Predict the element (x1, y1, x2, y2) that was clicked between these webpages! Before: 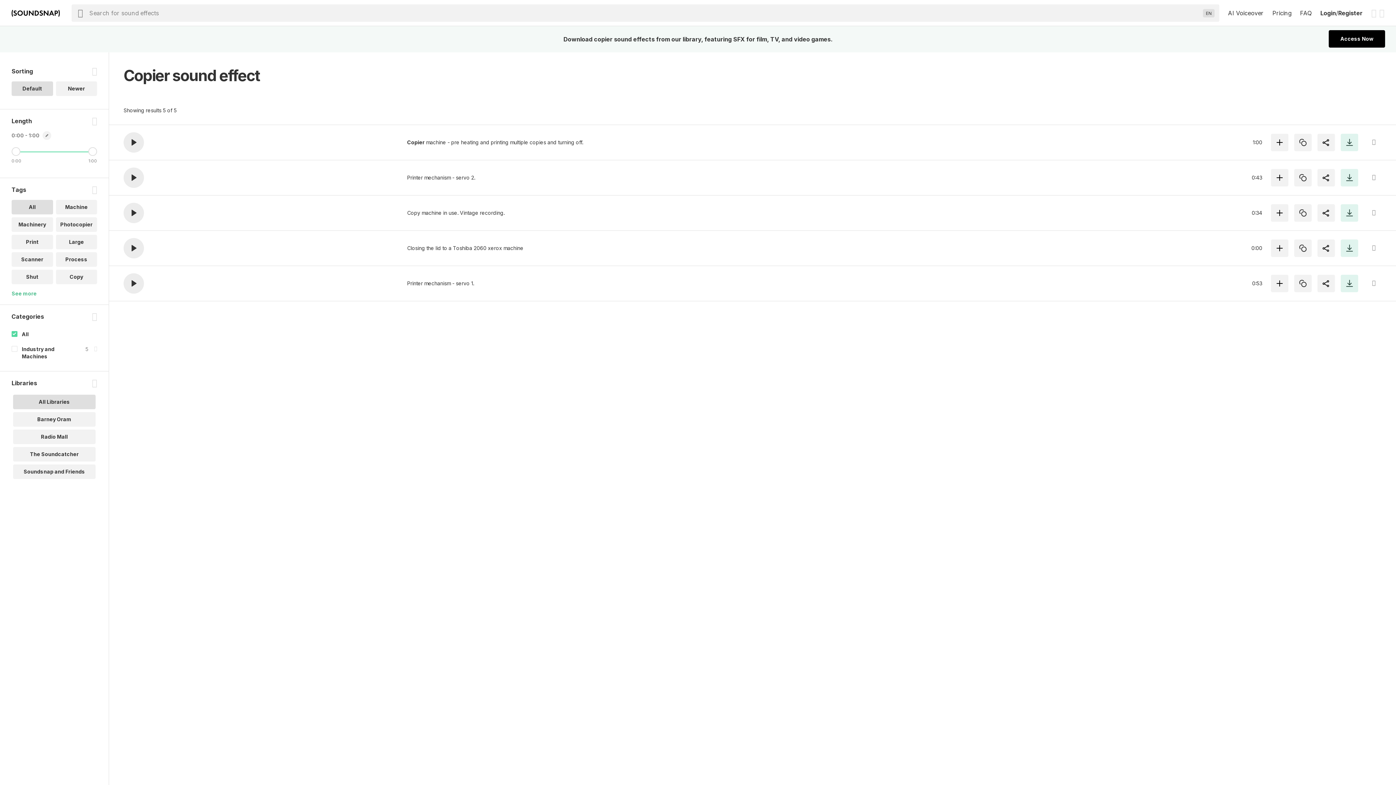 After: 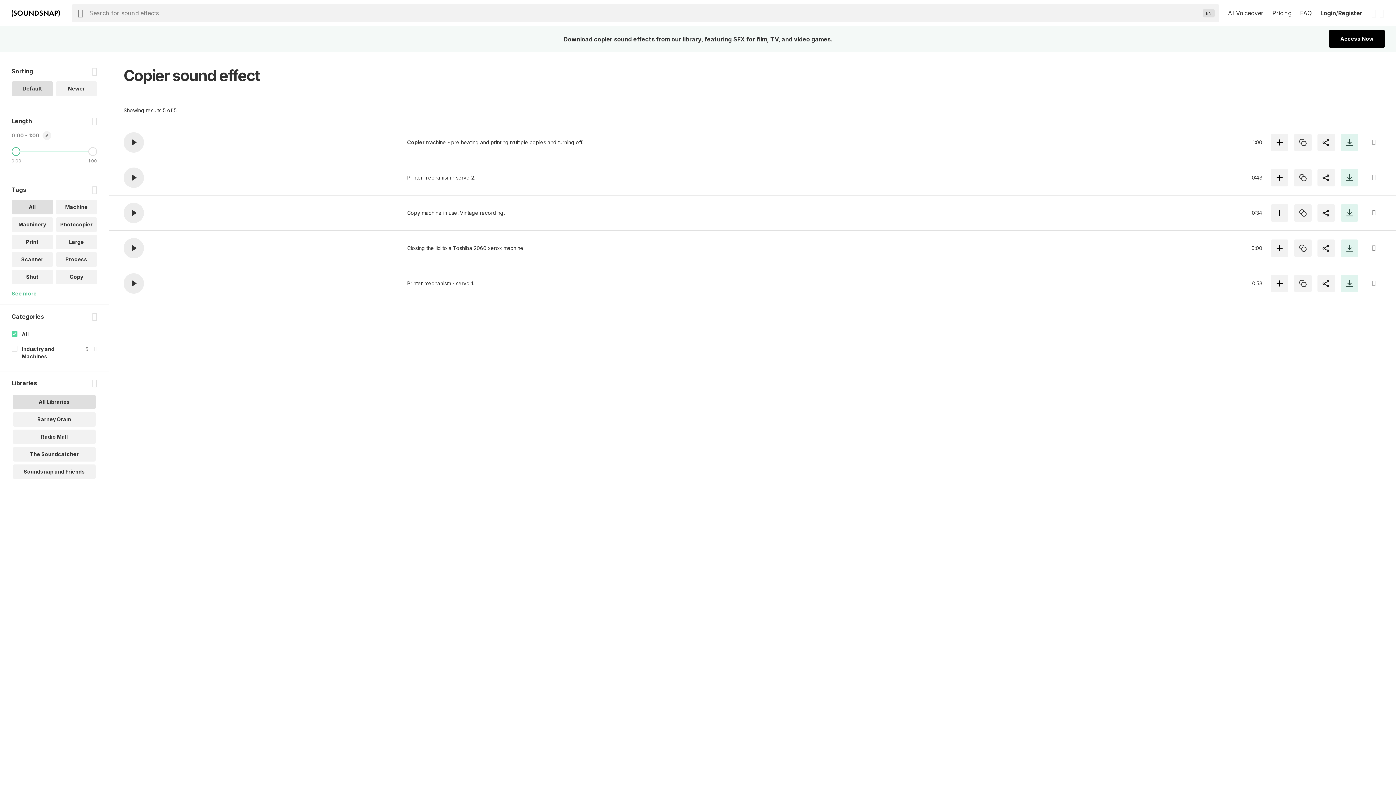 Action: label: Minimum Length bbox: (11, 147, 20, 156)